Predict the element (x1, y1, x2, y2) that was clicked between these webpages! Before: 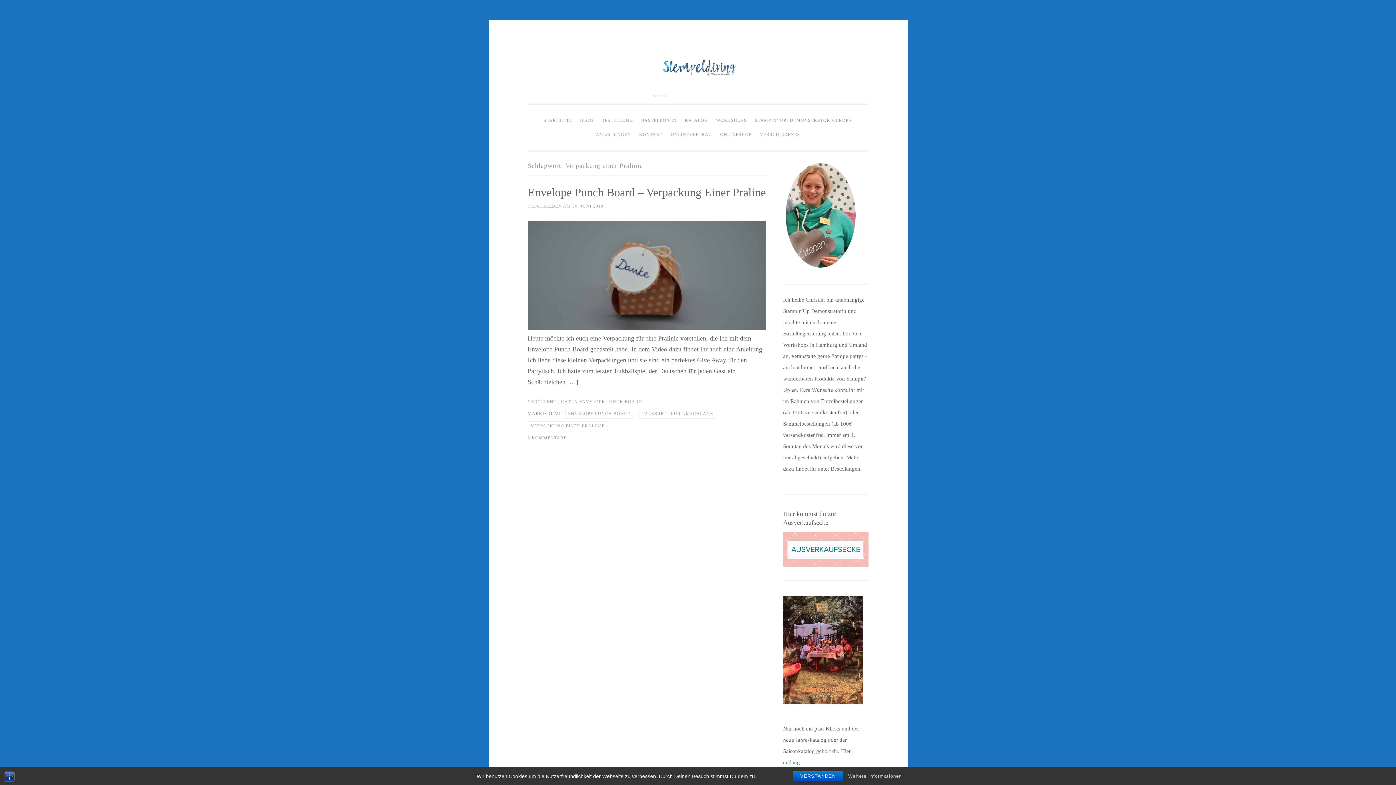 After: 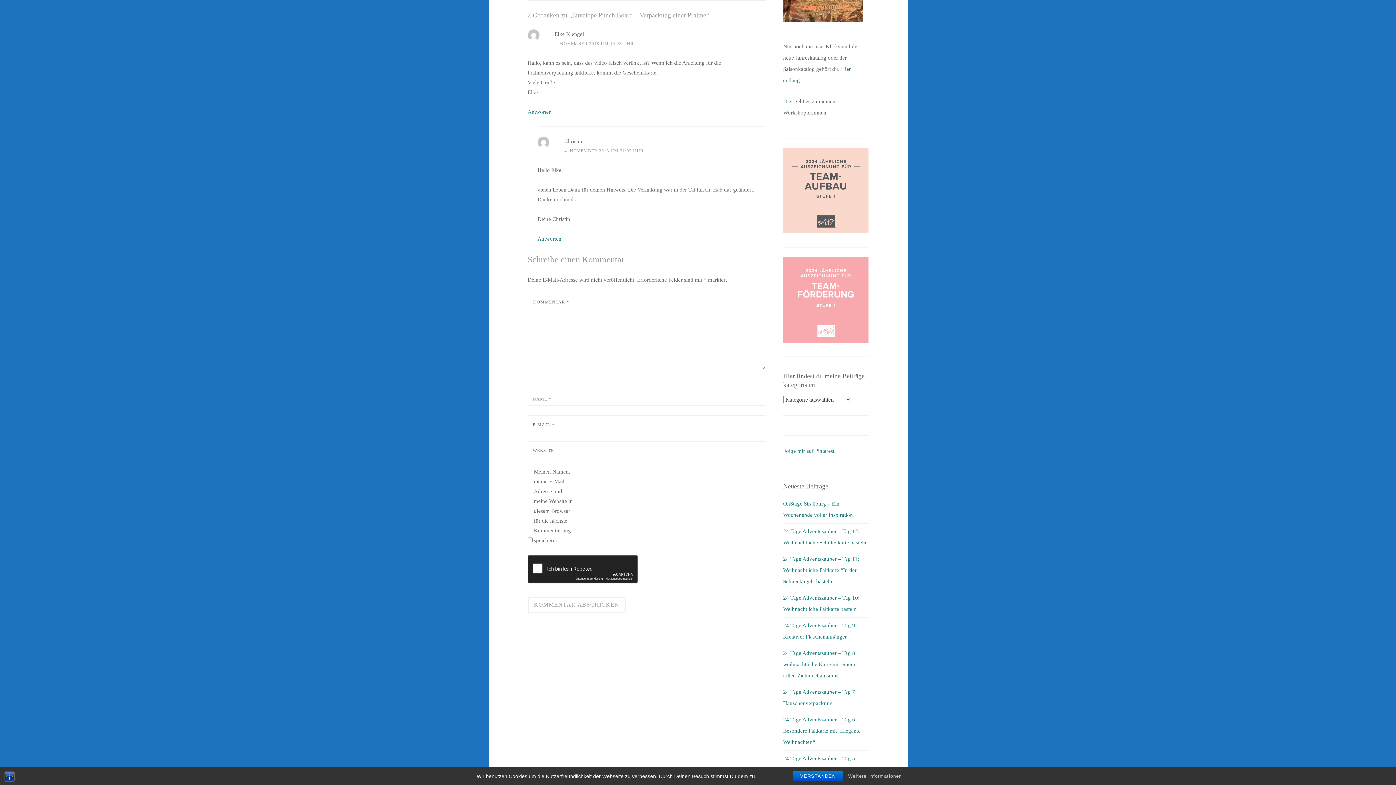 Action: label: 2 KOMMENTARE bbox: (527, 435, 566, 440)